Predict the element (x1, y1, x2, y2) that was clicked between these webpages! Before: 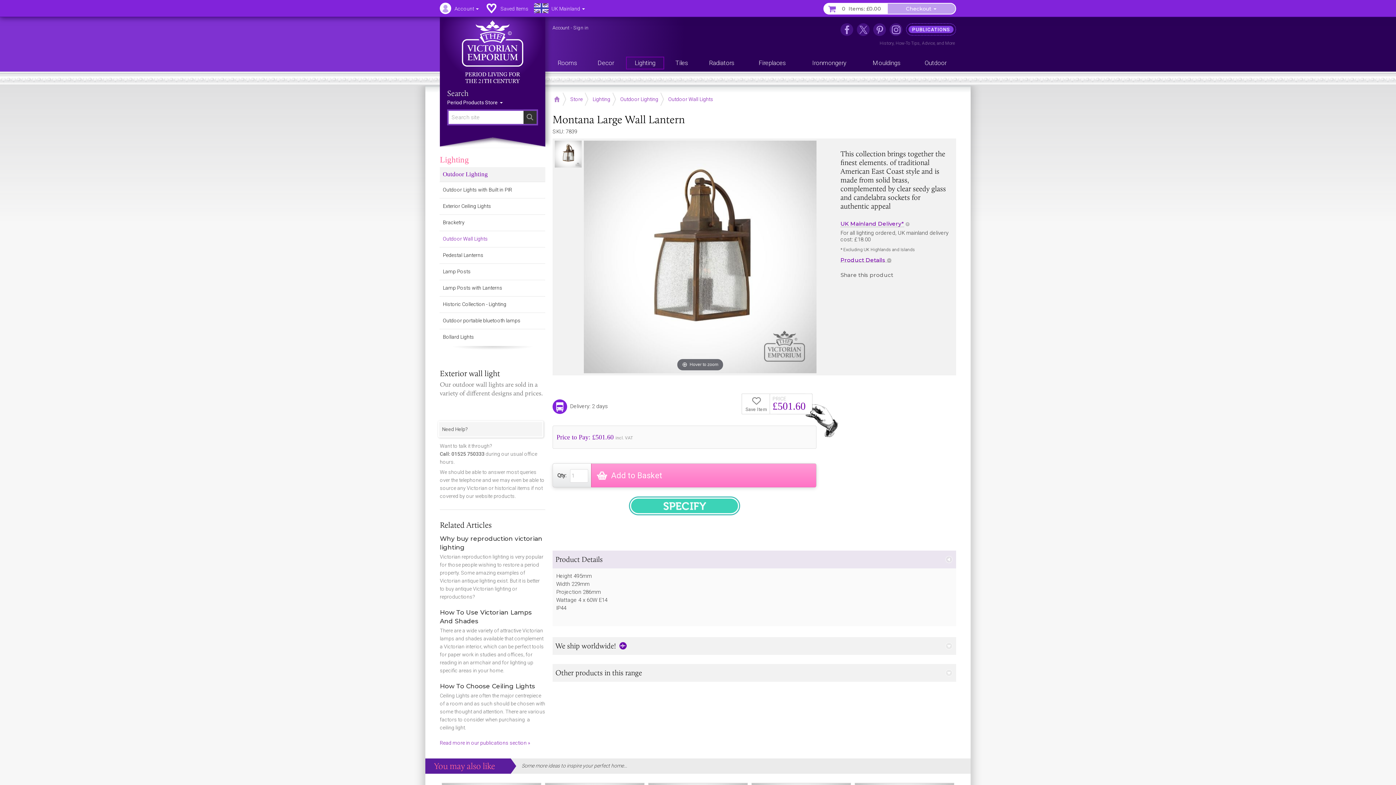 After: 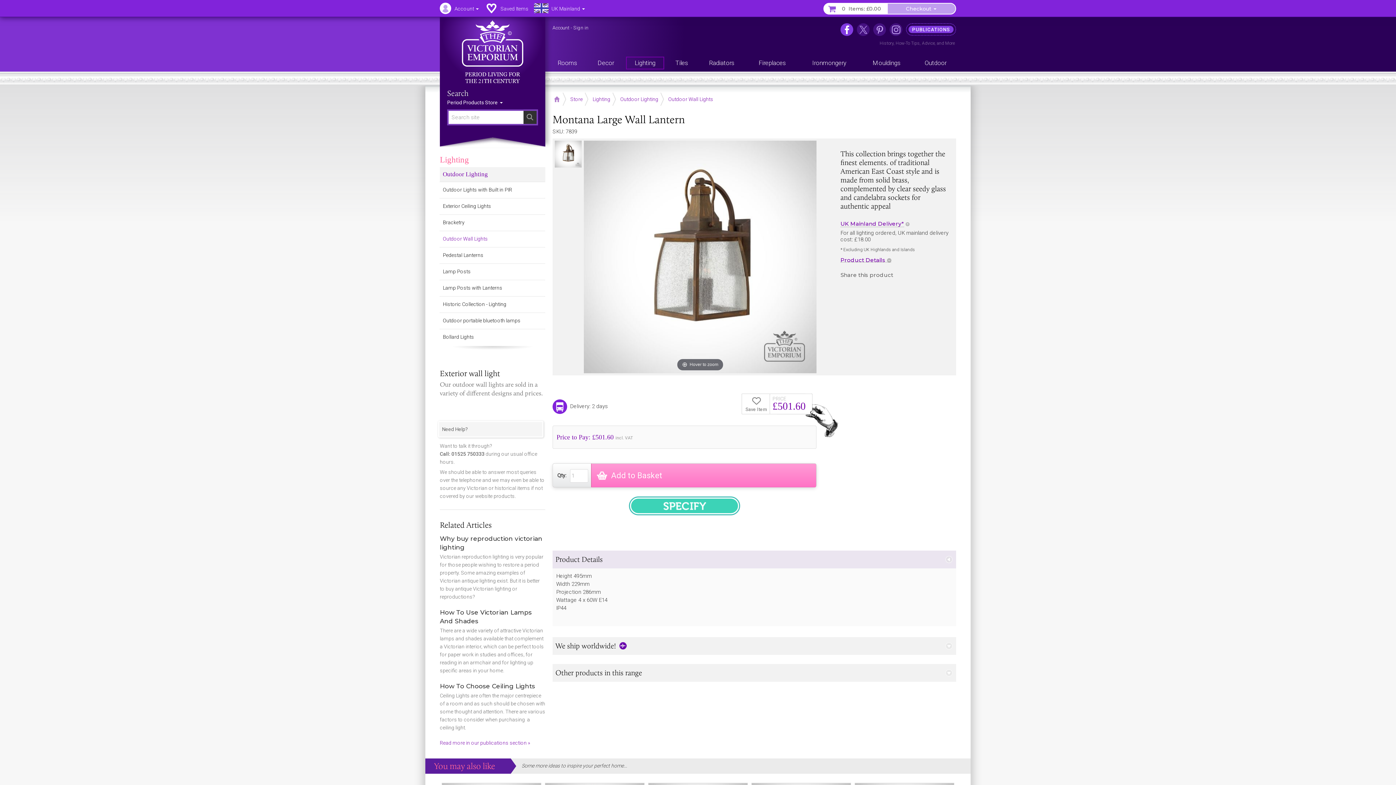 Action: bbox: (840, 23, 853, 36) label: The Victorian Emporium on Facebook